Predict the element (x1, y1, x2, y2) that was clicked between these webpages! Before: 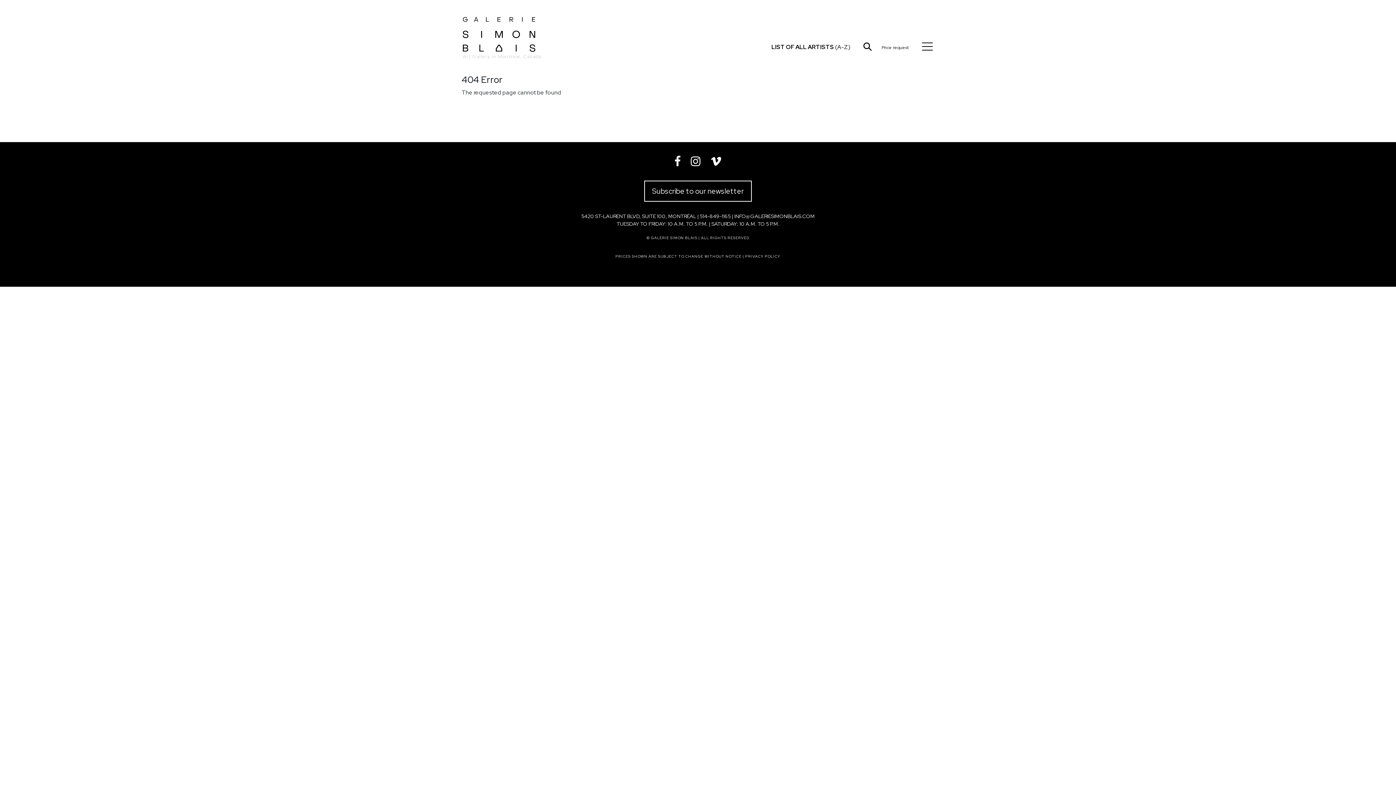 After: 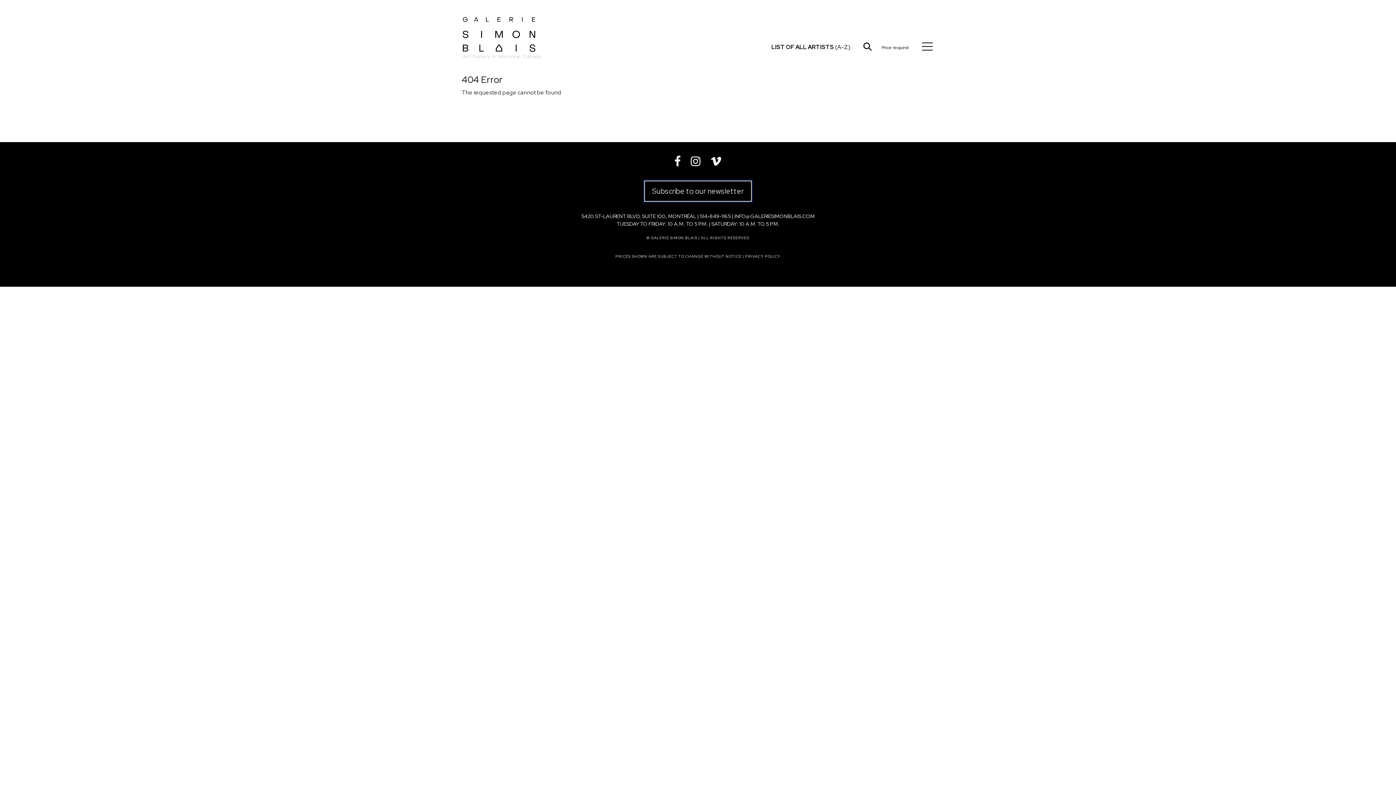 Action: label: Subscribe to our newsletter bbox: (644, 180, 752, 201)